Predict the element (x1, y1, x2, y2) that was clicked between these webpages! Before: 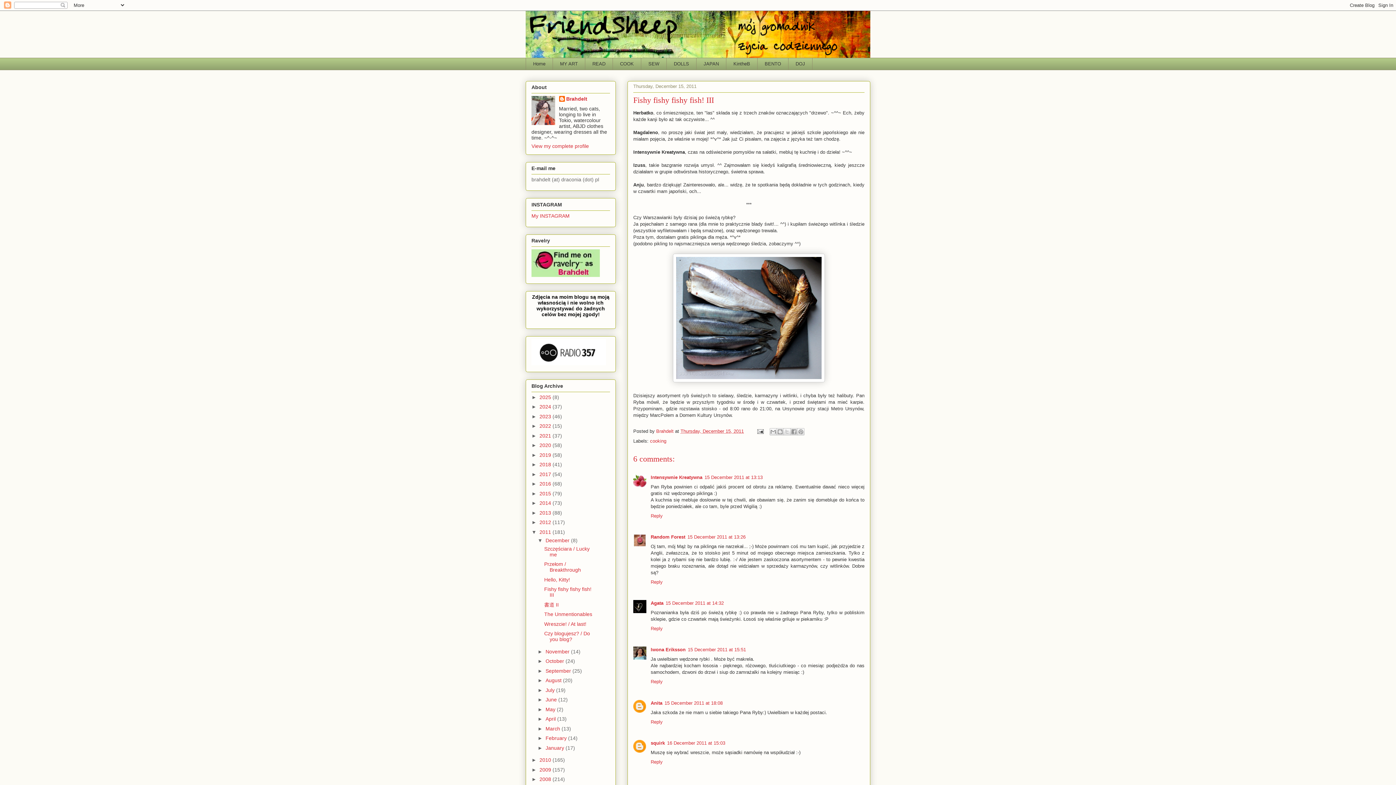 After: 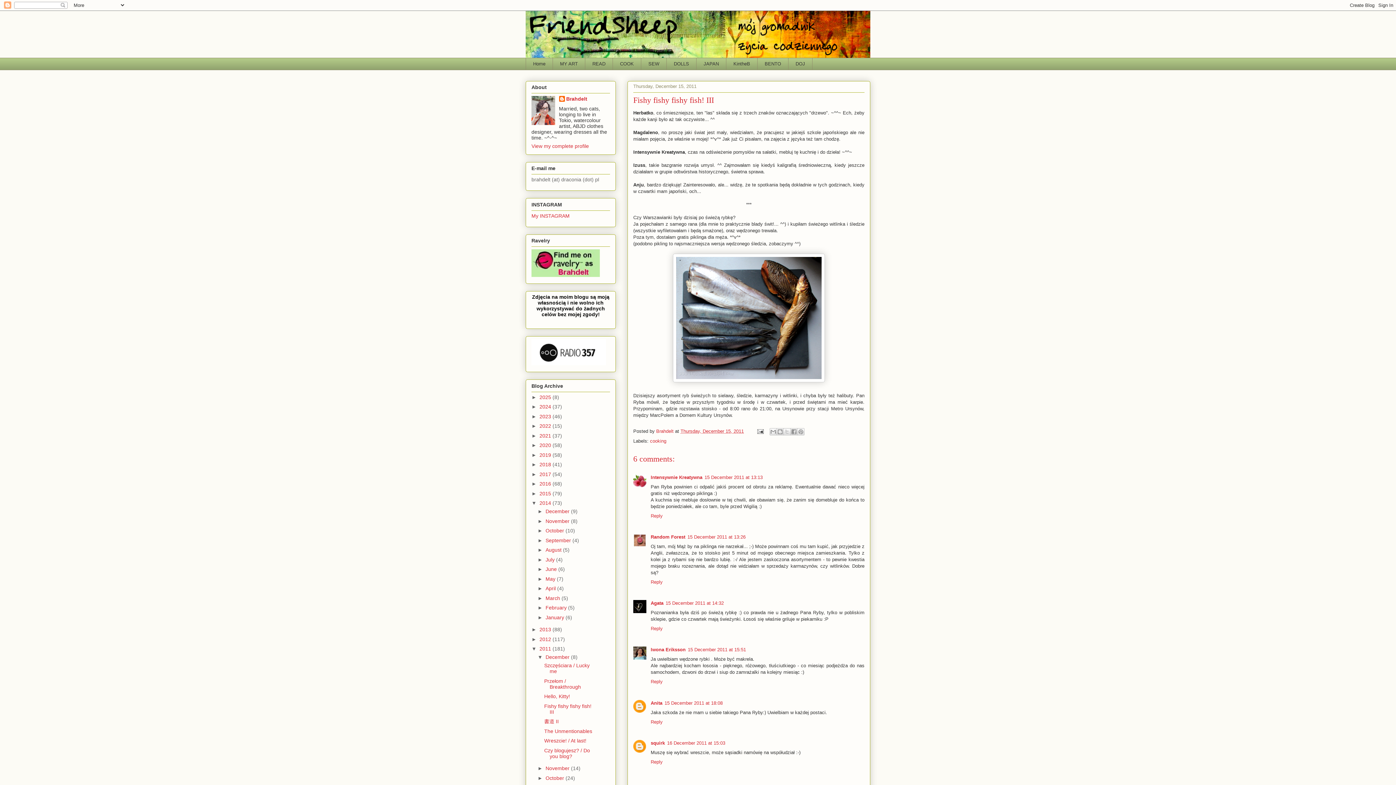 Action: bbox: (531, 500, 539, 506) label: ►  